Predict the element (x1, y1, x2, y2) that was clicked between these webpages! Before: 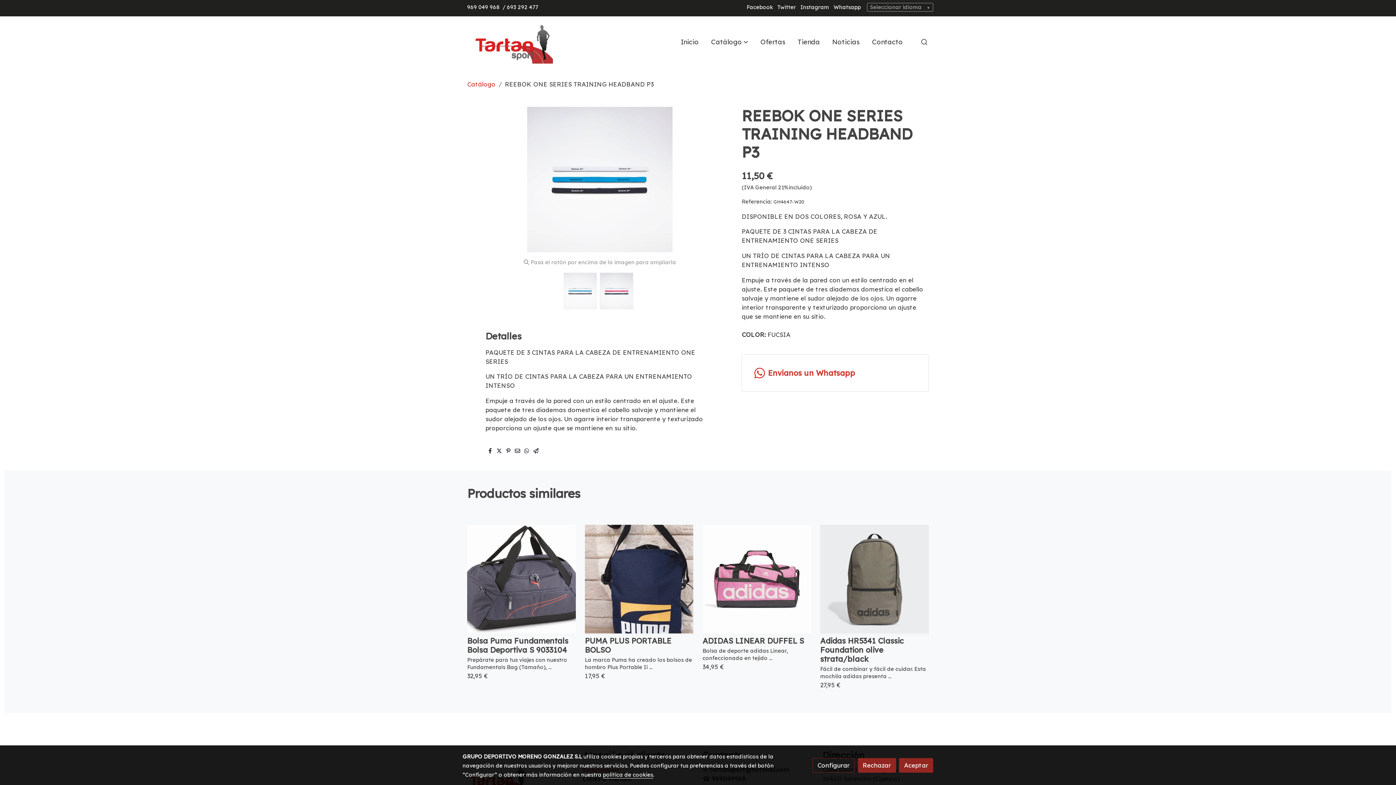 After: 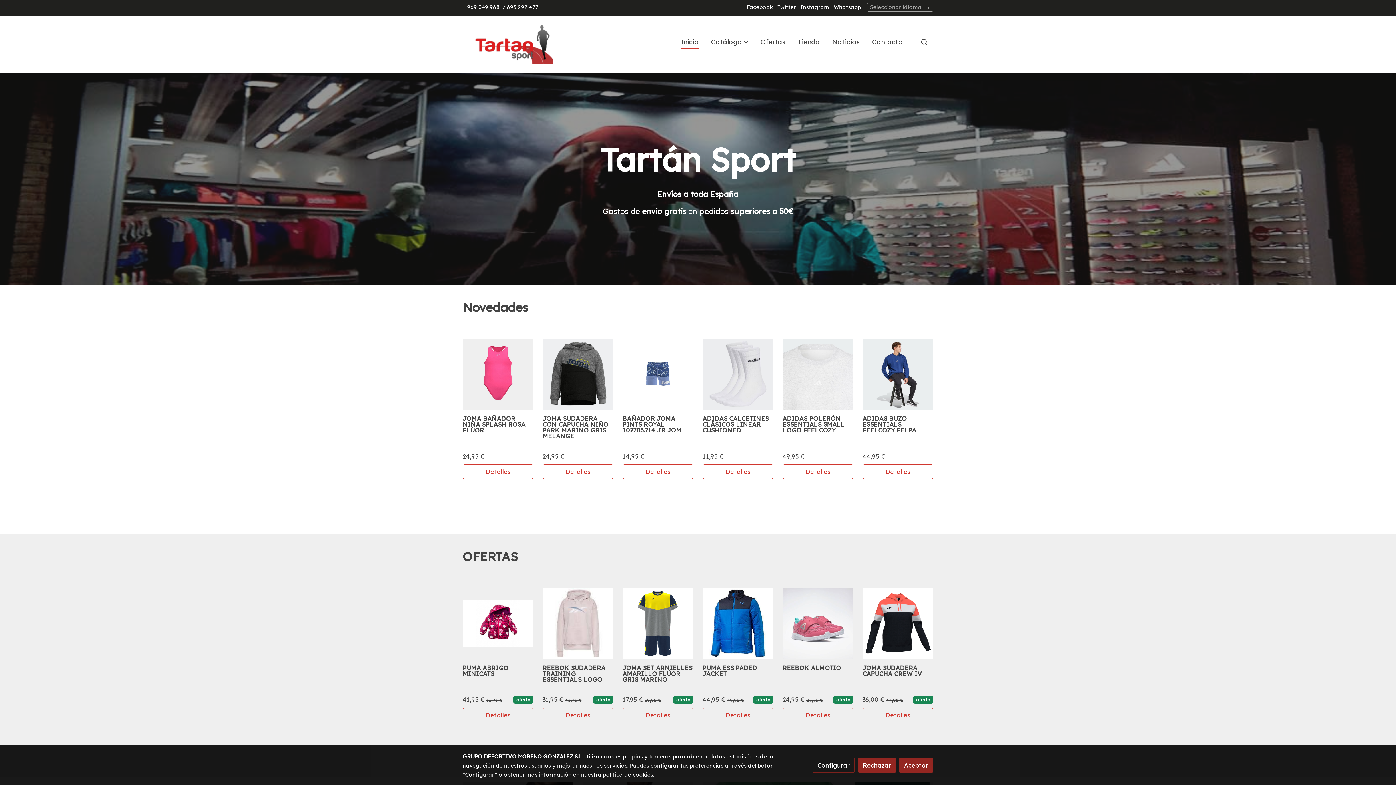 Action: bbox: (465, 20, 553, 63) label: link 